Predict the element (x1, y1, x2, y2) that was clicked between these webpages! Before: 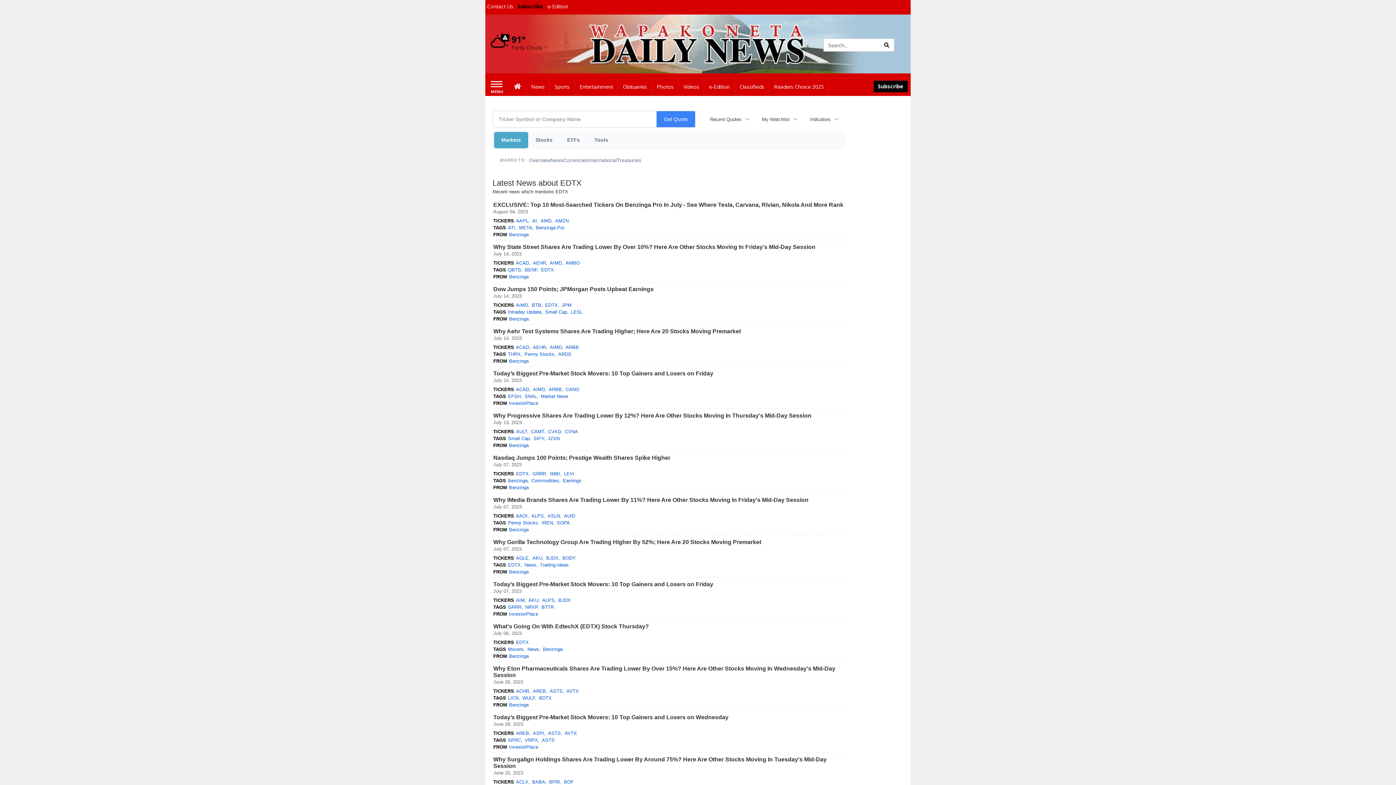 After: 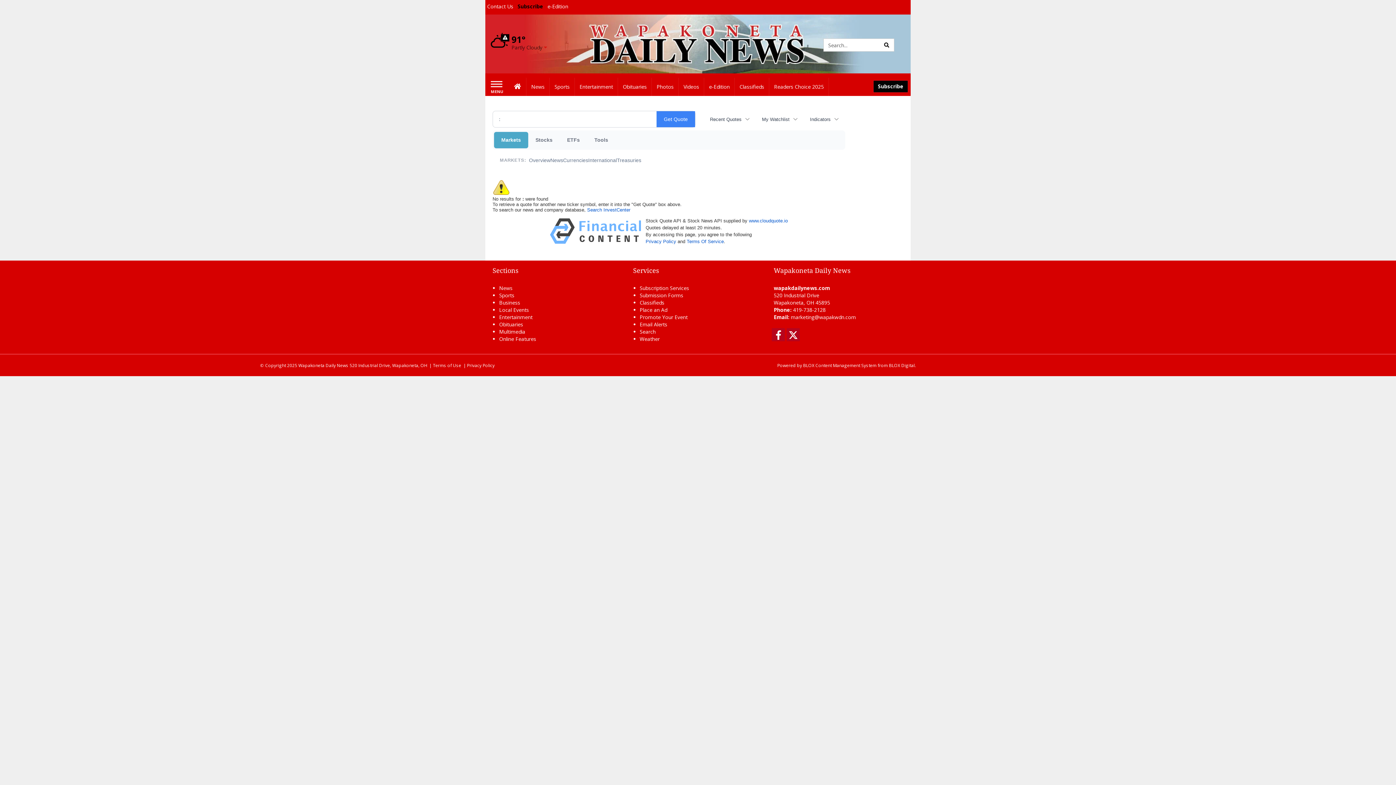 Action: label: ASLN bbox: (547, 512, 561, 519)